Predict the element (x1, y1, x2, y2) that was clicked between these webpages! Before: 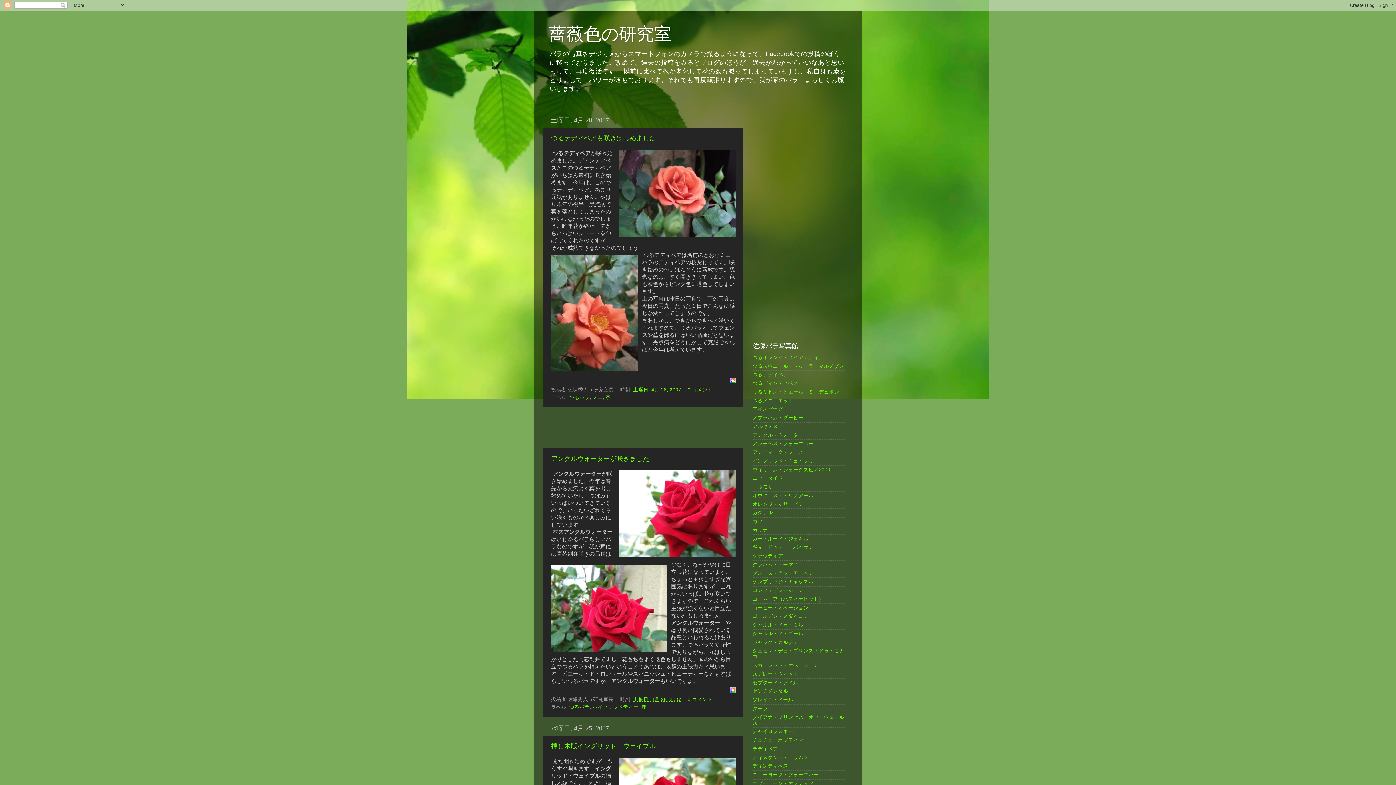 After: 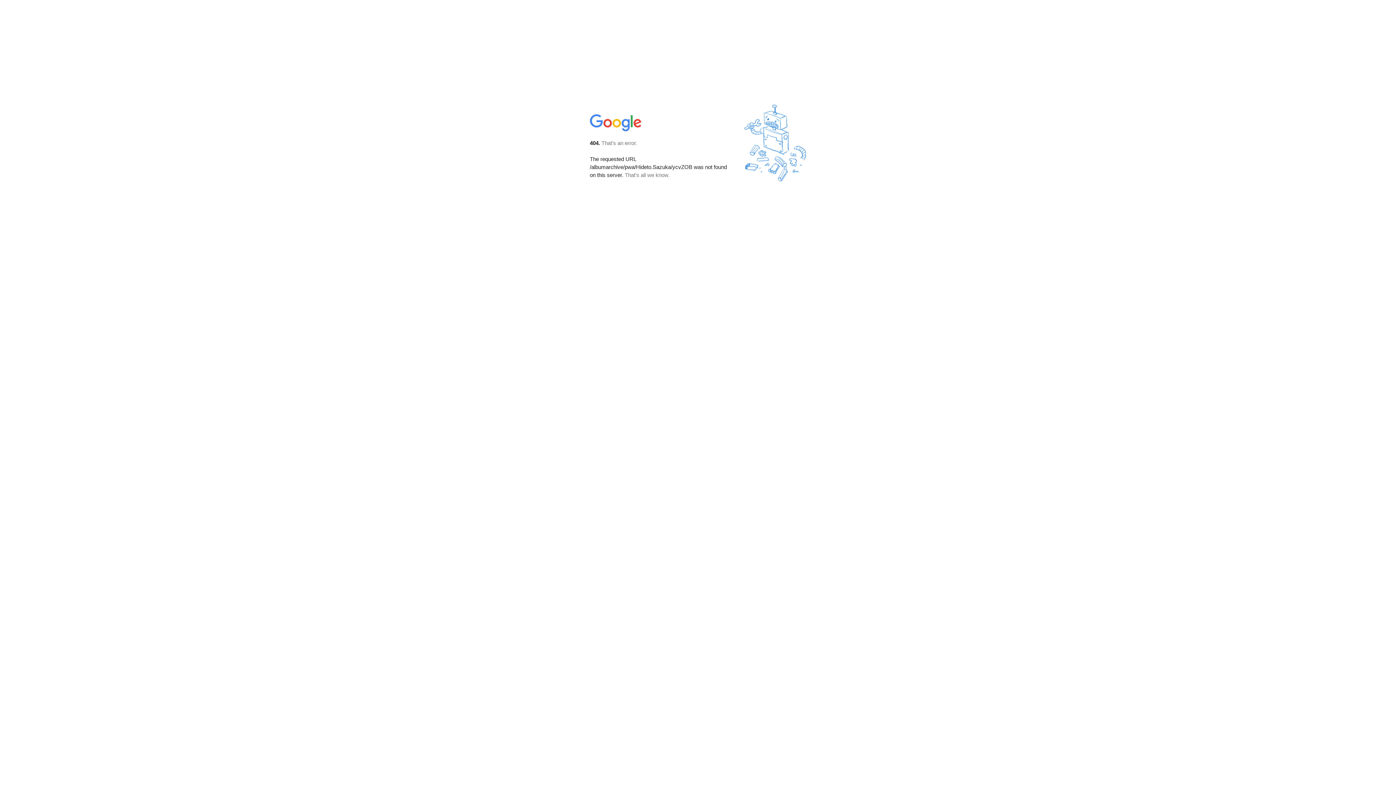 Action: label: コーヒー・オベーション bbox: (752, 605, 808, 610)